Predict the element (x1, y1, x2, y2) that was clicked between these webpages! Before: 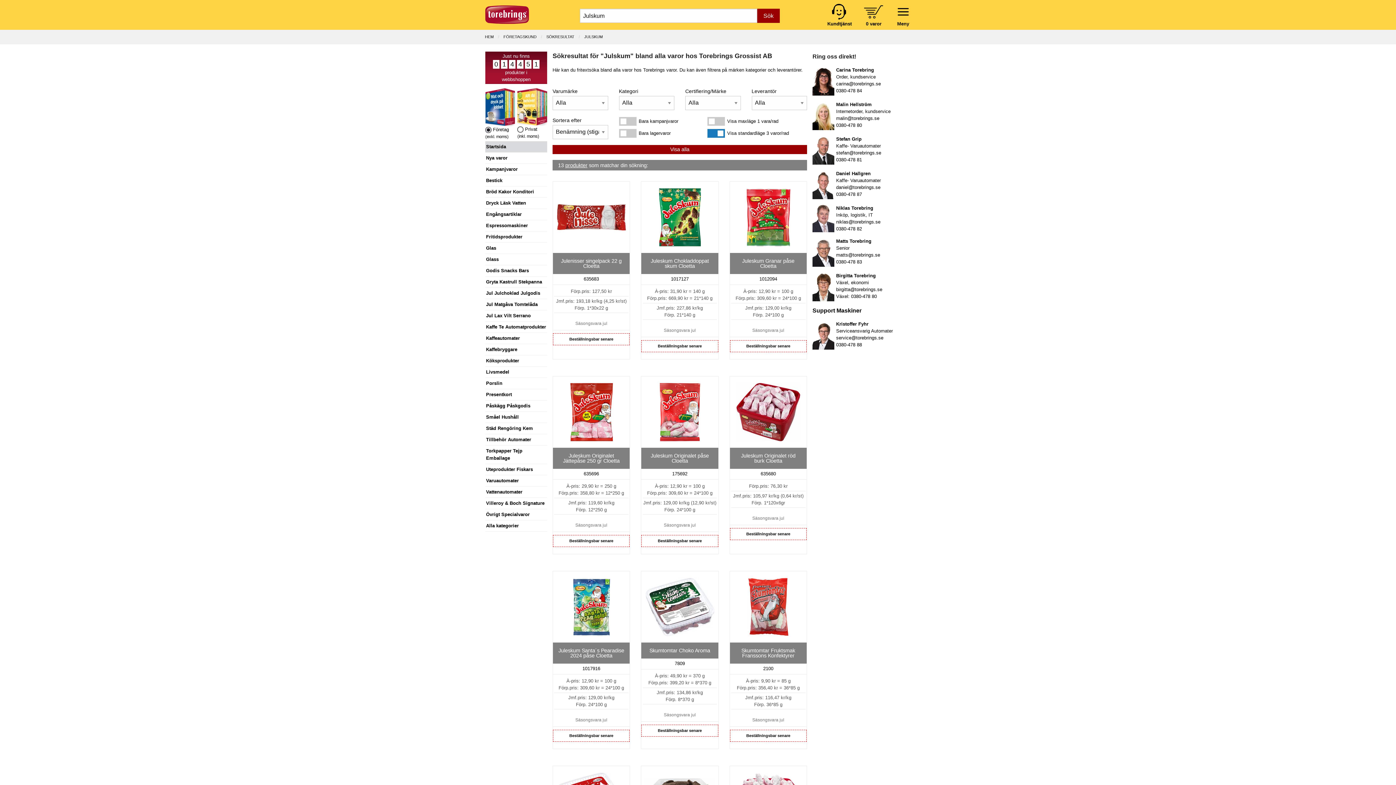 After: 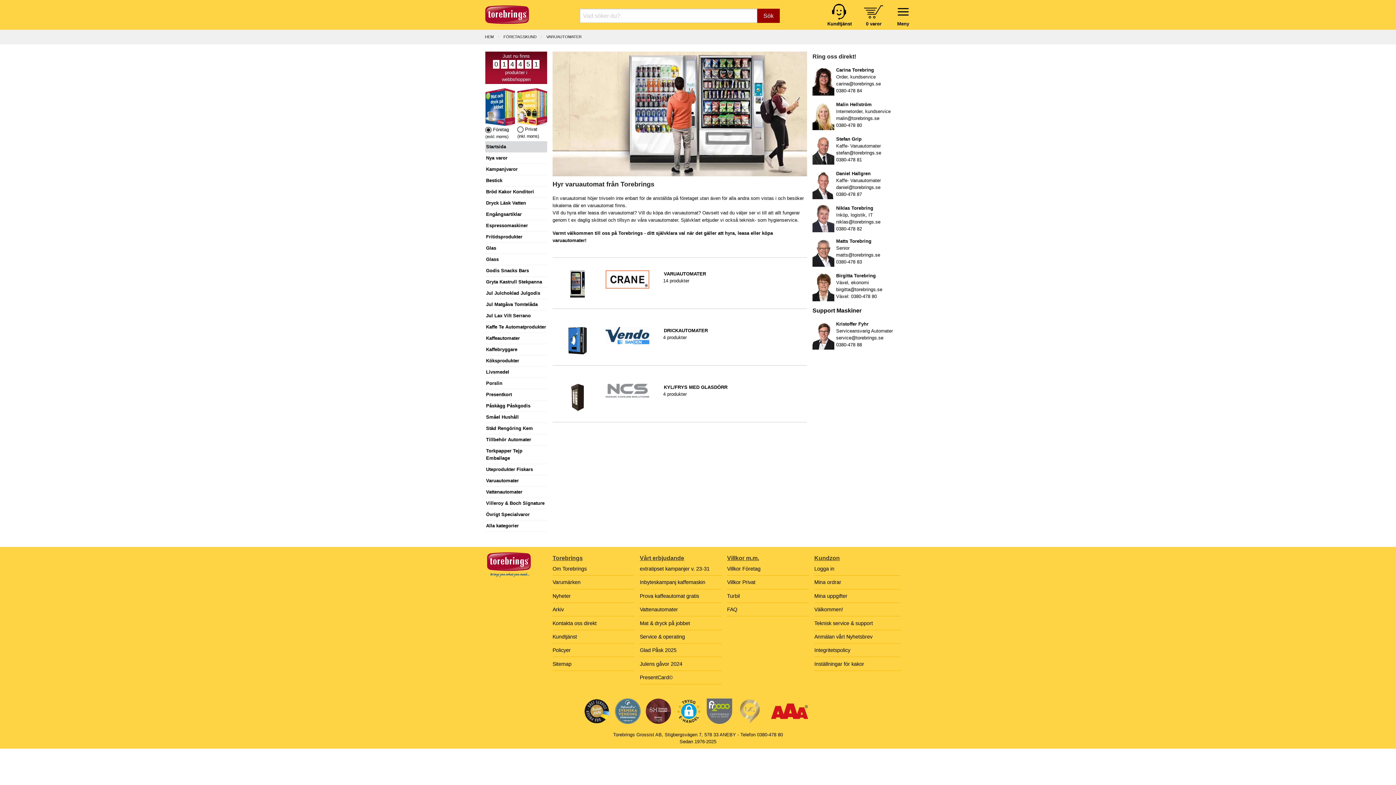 Action: label: Varuautomater bbox: (486, 478, 518, 483)